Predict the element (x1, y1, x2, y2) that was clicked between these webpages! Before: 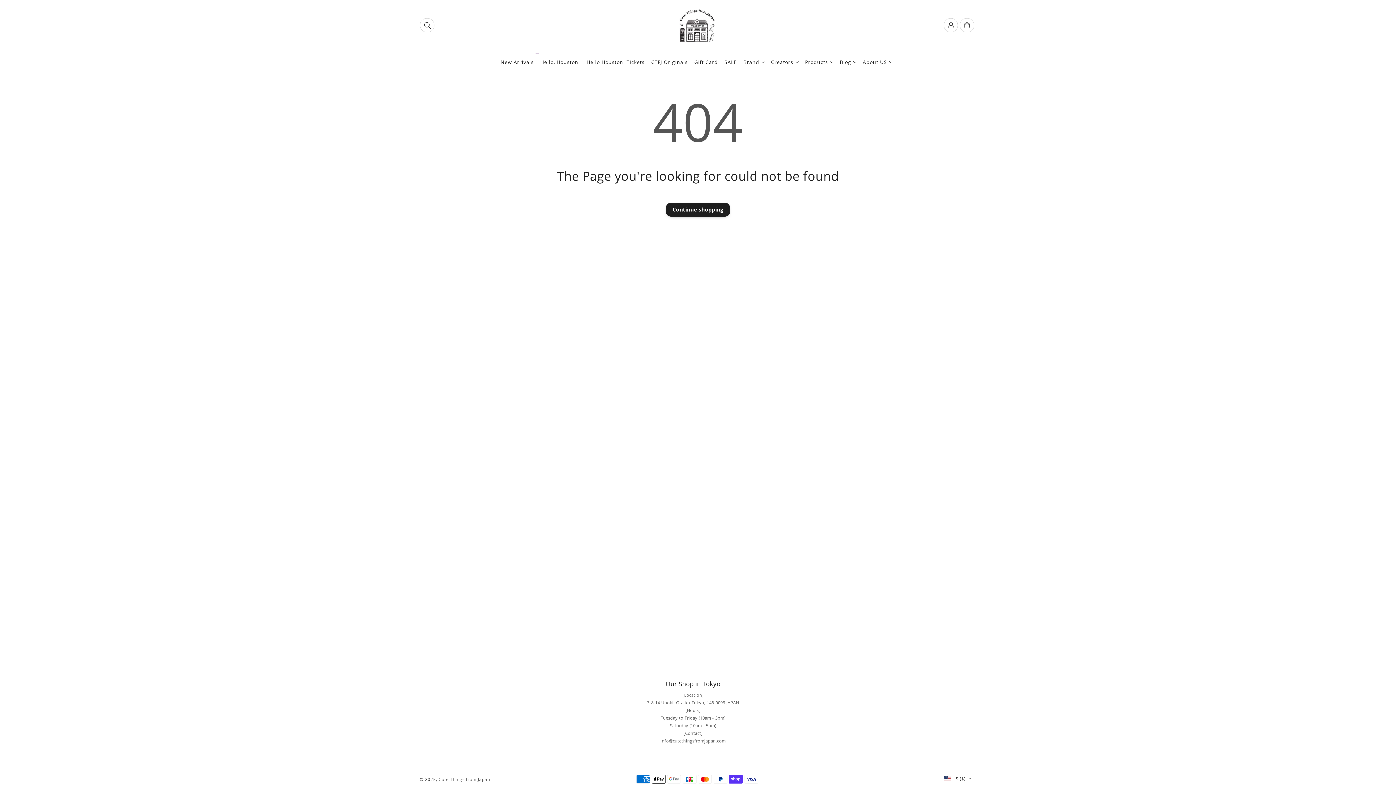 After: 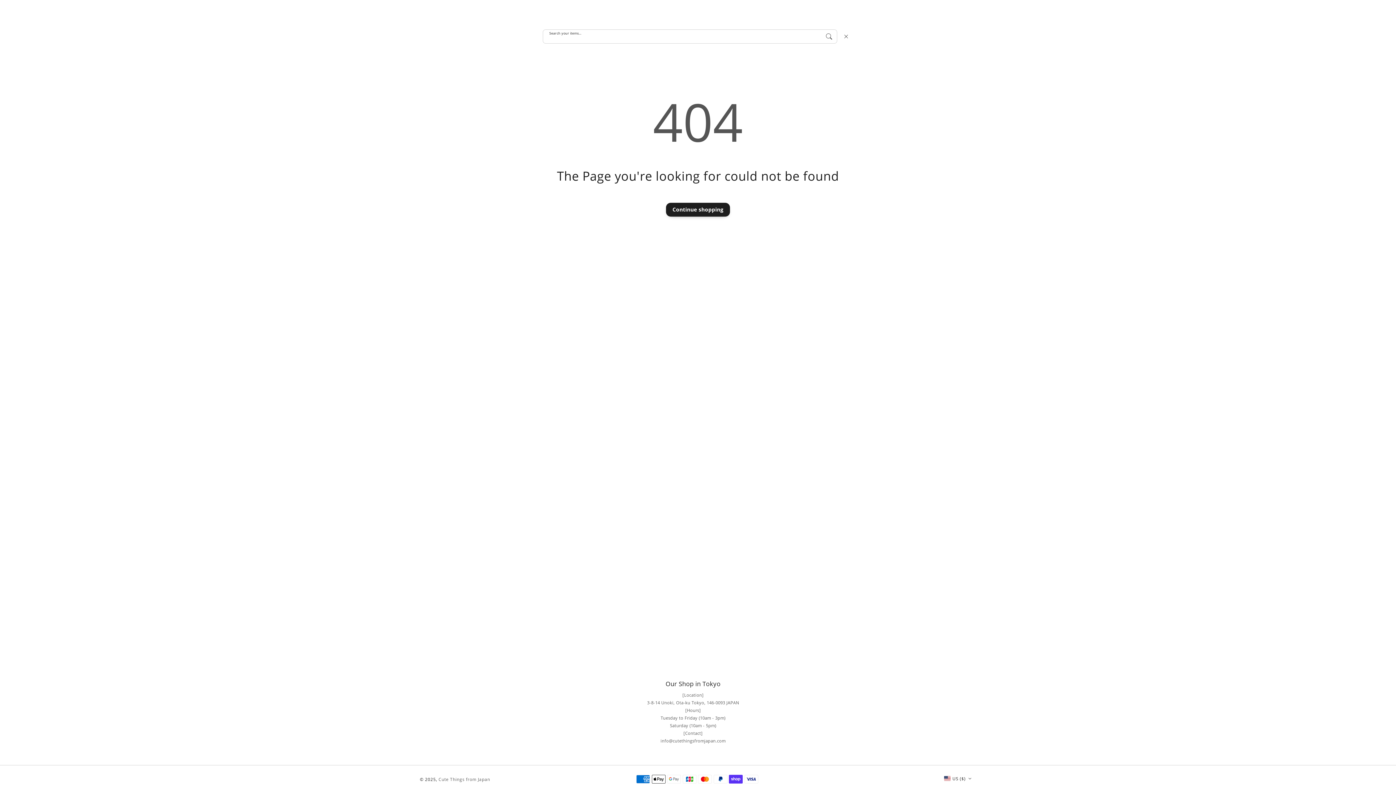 Action: bbox: (420, 18, 434, 32) label: Search your items...